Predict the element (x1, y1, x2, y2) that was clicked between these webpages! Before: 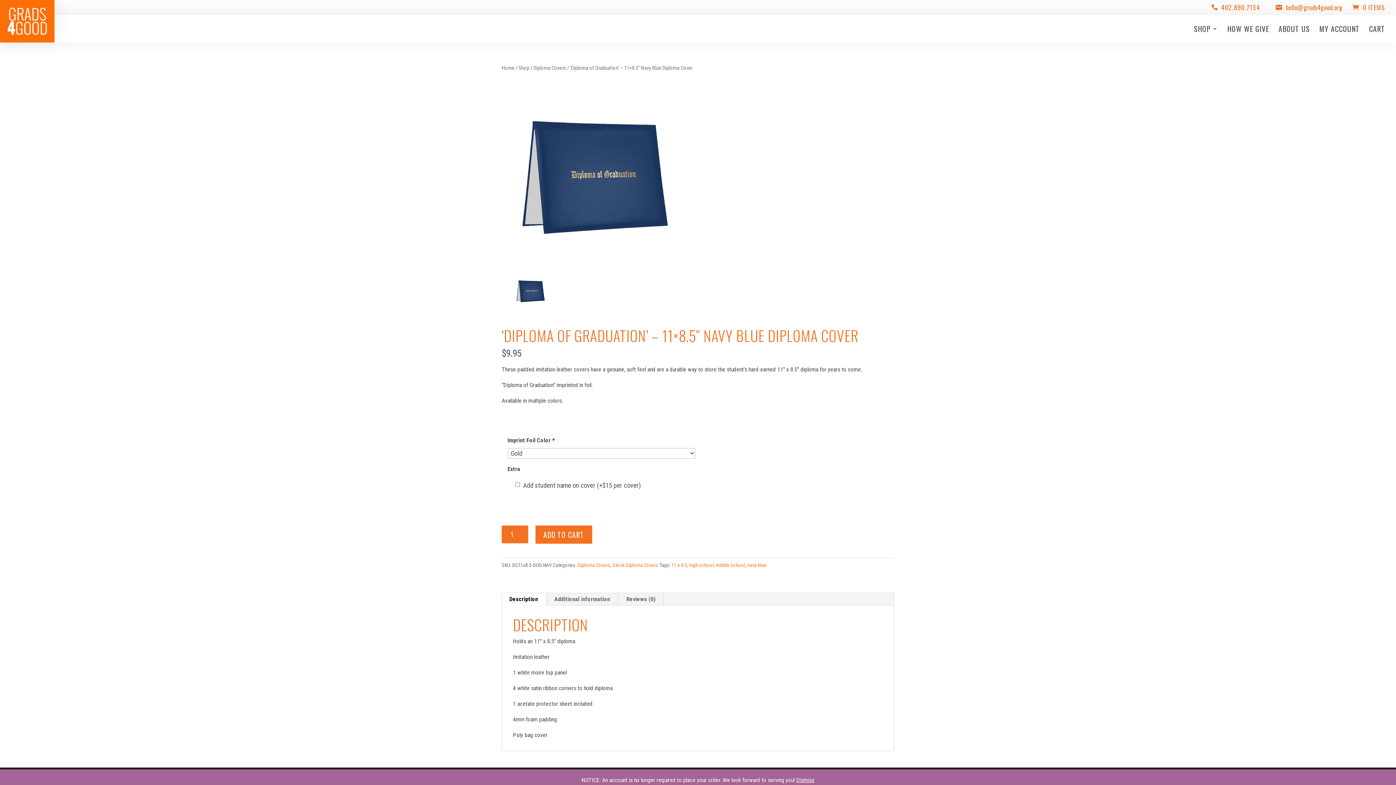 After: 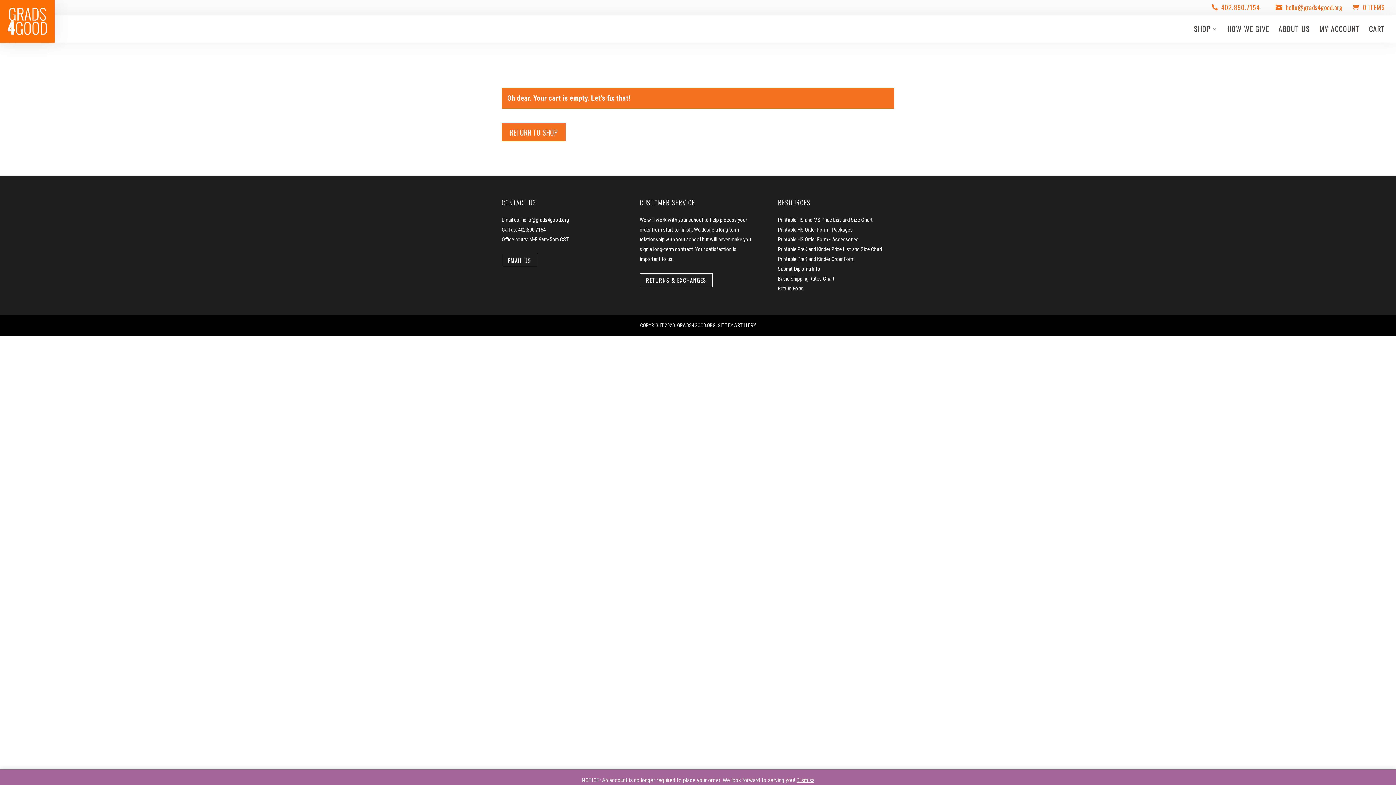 Action: label: 0 ITEMS bbox: (1352, 2, 1385, 11)